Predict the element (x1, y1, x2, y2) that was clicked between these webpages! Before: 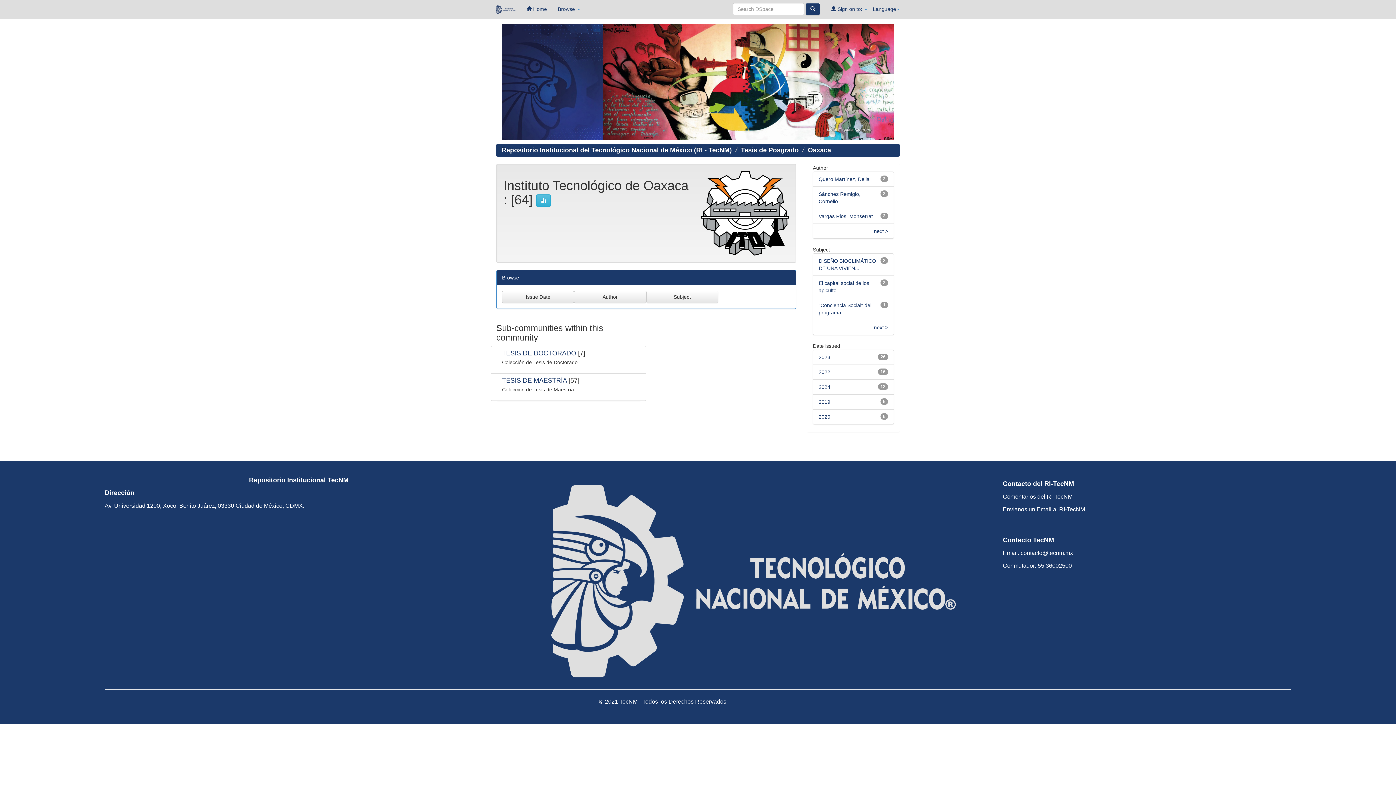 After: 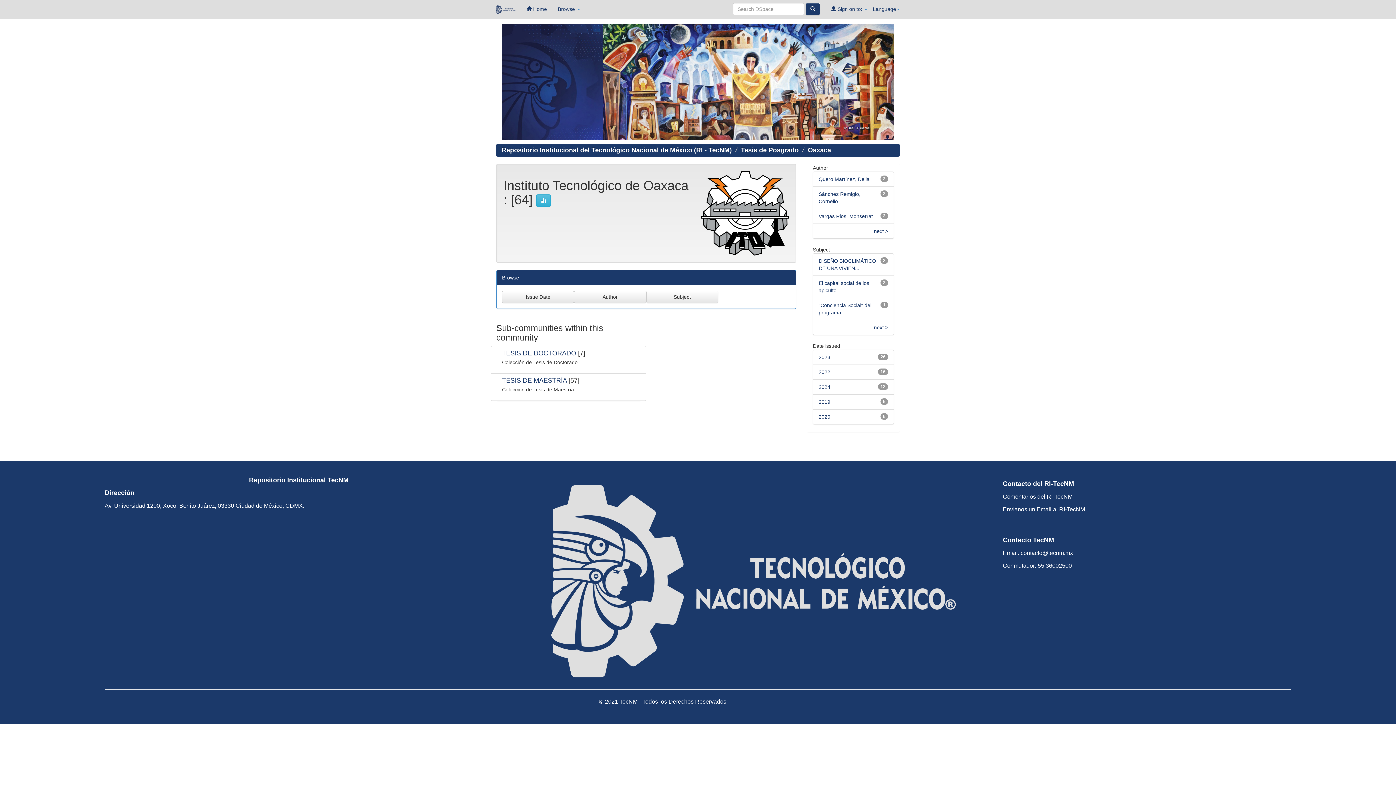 Action: label: Envíanos un Email al RI-TecNM bbox: (1003, 506, 1085, 512)